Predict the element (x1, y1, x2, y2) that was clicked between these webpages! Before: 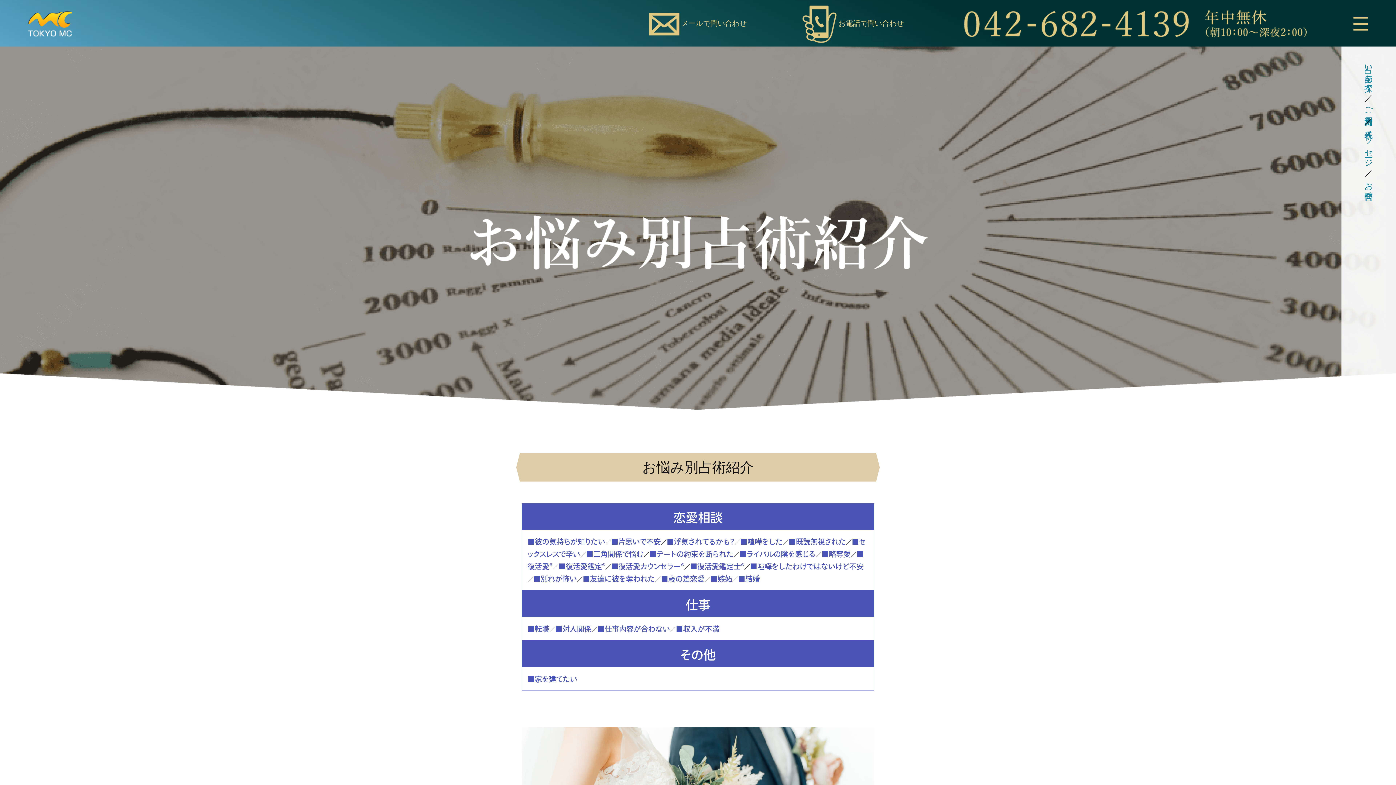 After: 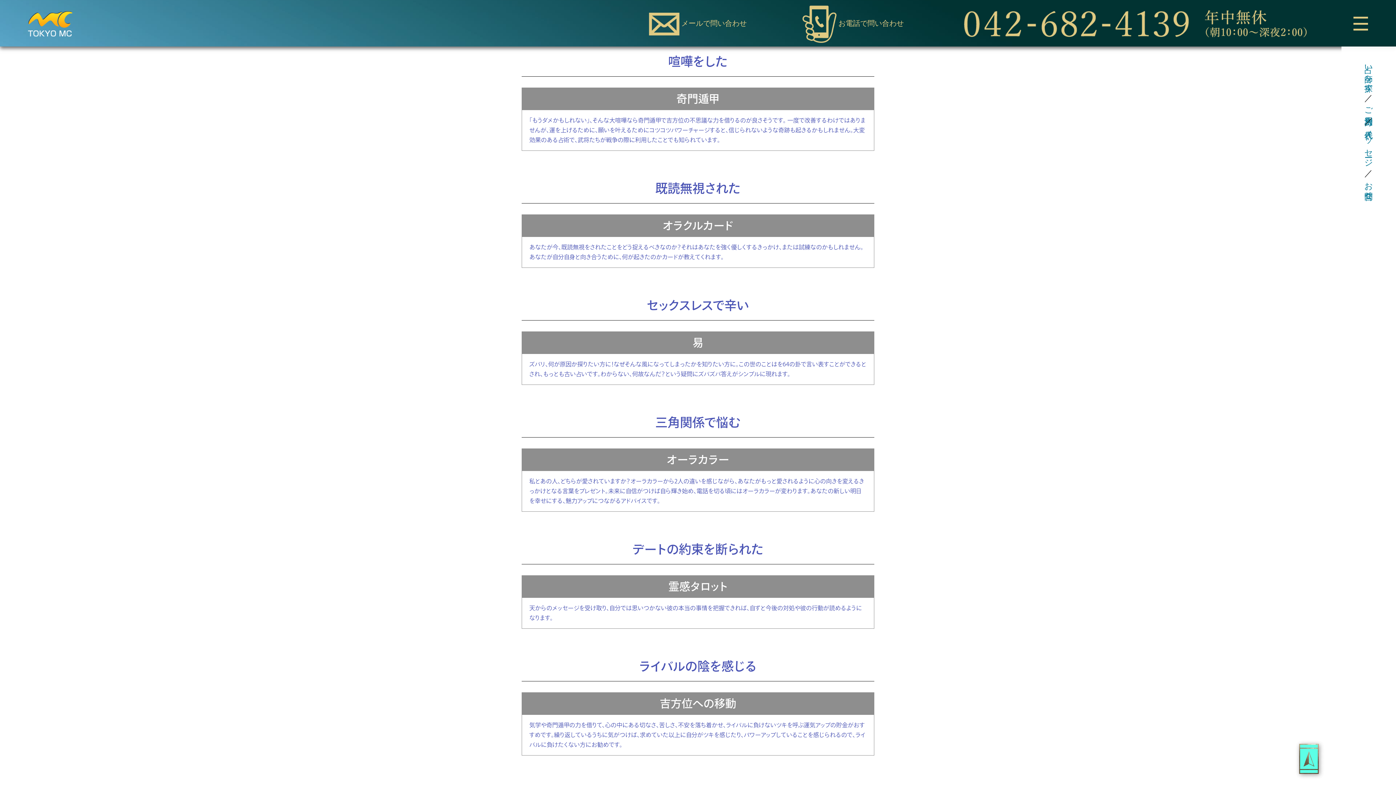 Action: bbox: (740, 538, 782, 545) label: ■喧嘩をした